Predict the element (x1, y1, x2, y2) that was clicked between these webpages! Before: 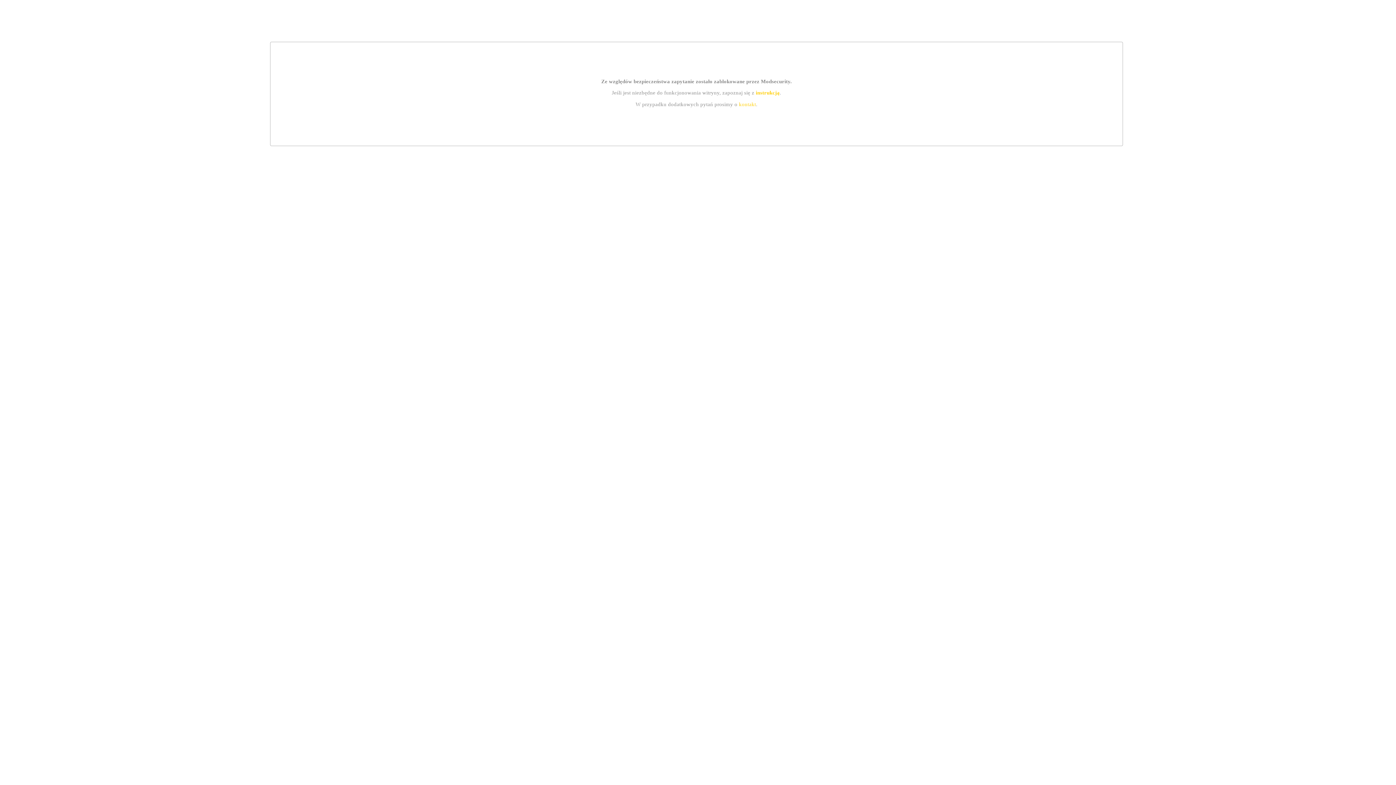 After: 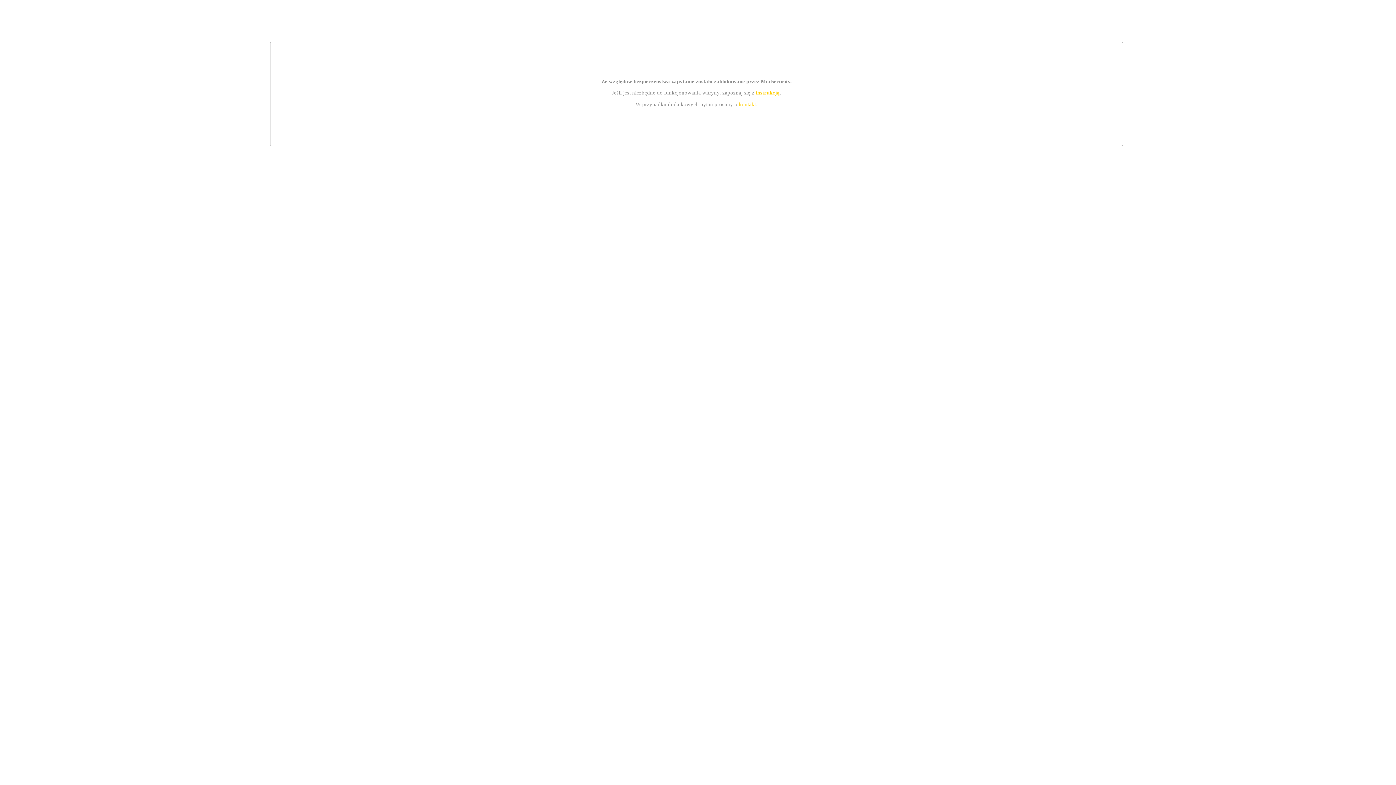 Action: bbox: (739, 101, 756, 107) label: kontakt